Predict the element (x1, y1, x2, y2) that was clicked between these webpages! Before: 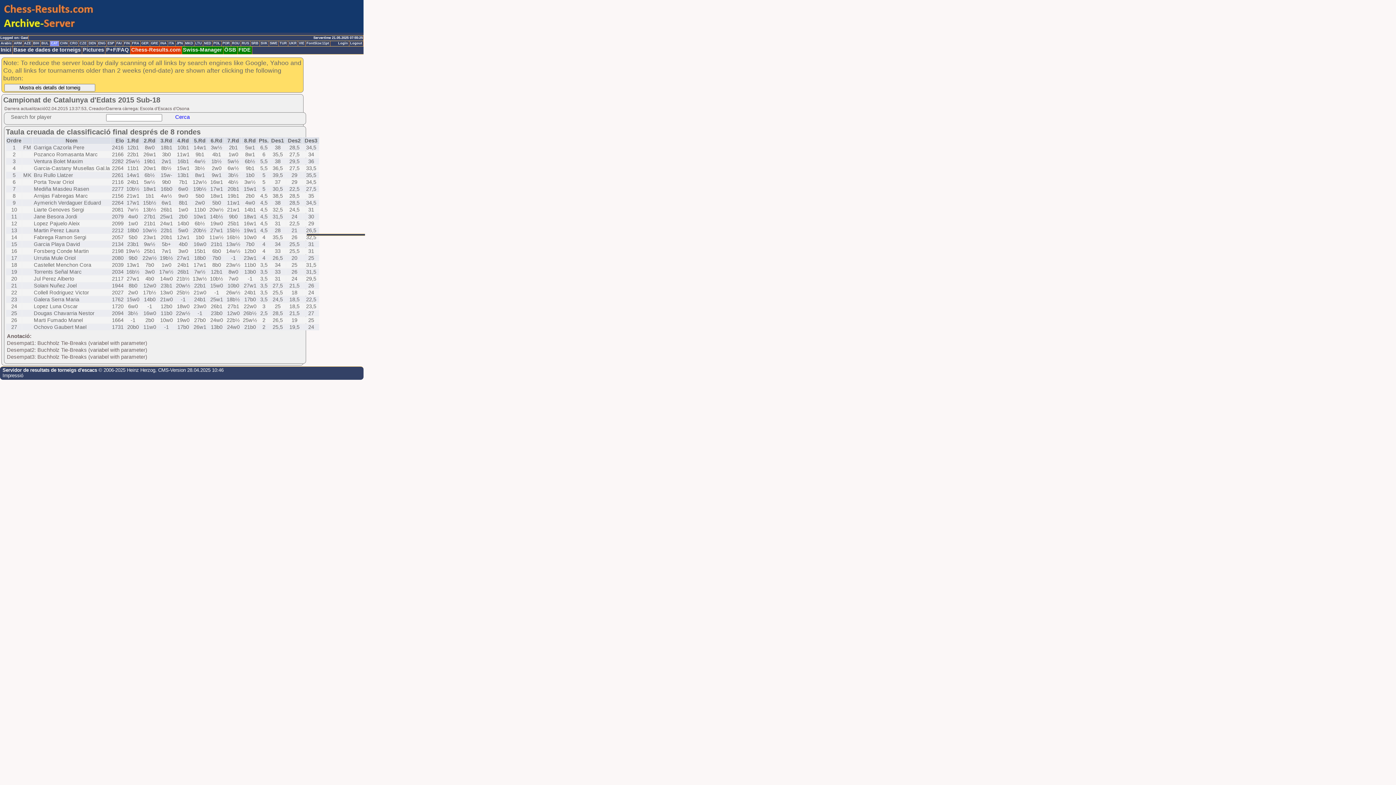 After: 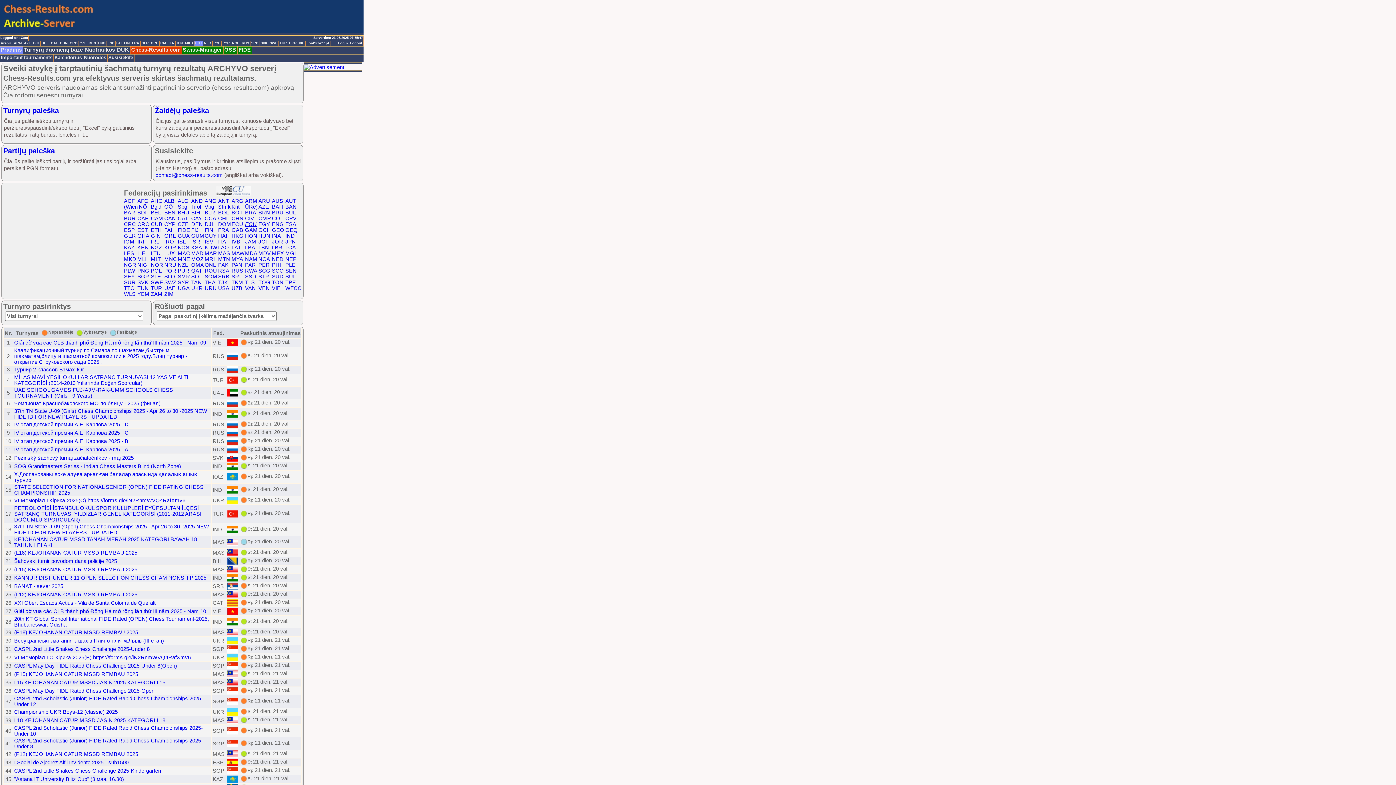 Action: bbox: (194, 41, 203, 46) label: LTU